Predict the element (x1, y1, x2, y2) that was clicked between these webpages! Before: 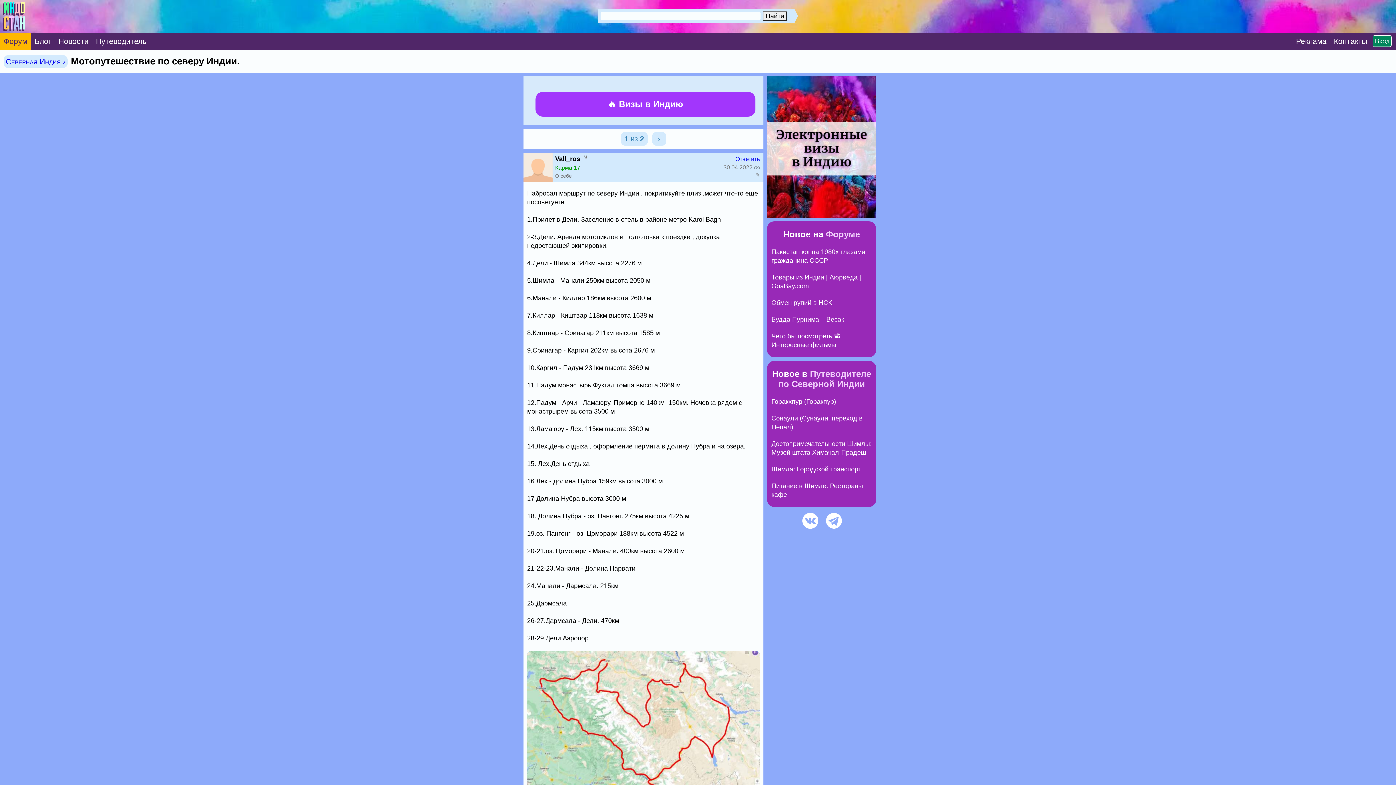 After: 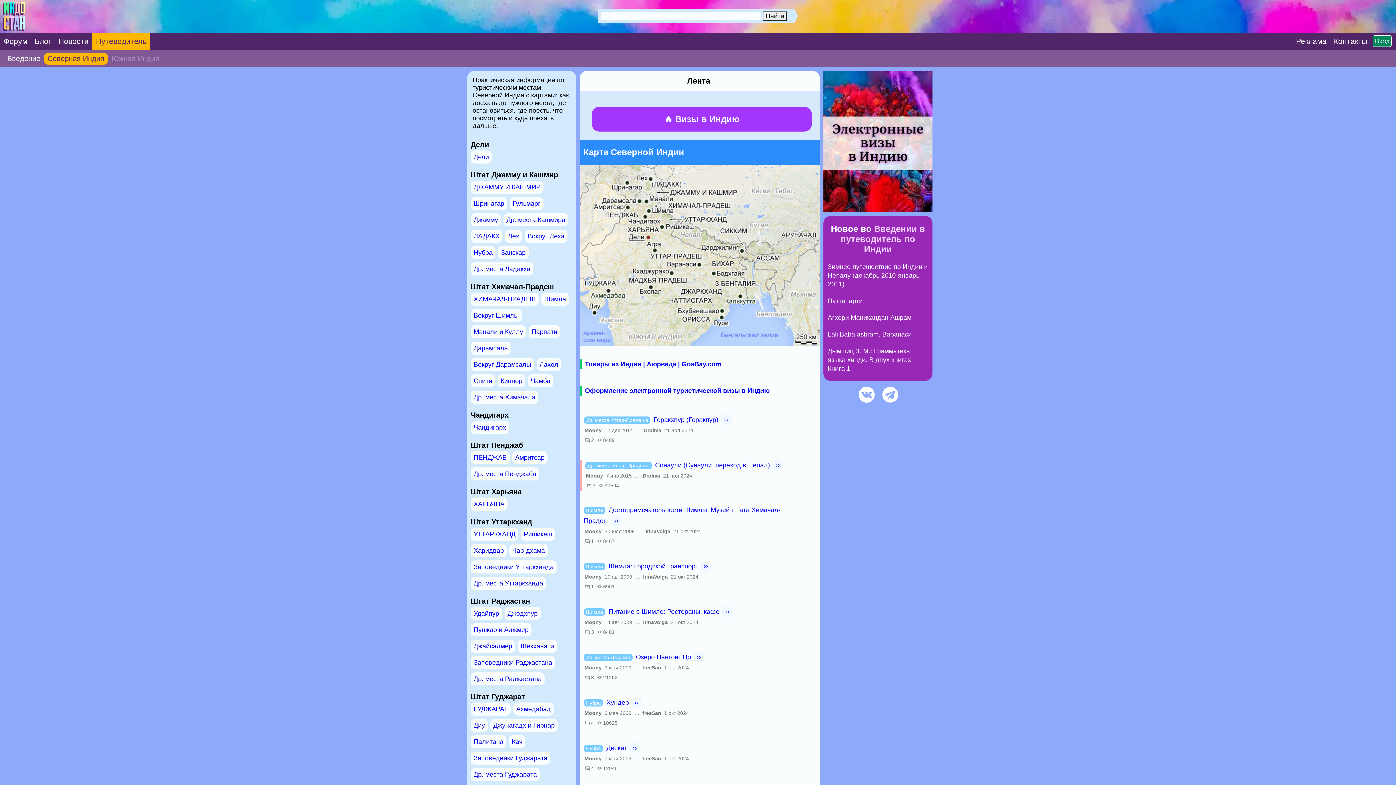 Action: bbox: (778, 369, 871, 389) label: Путеводителе по Северной Индии